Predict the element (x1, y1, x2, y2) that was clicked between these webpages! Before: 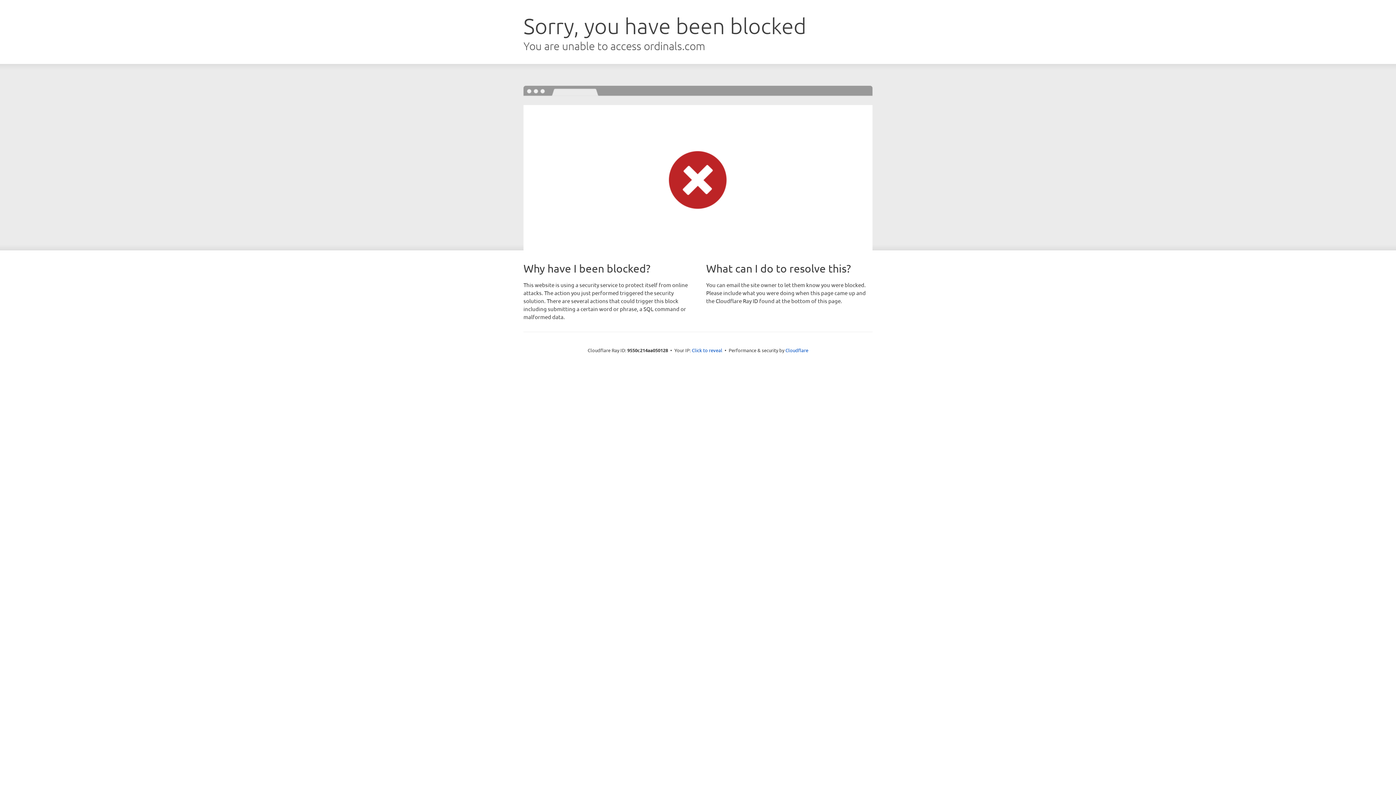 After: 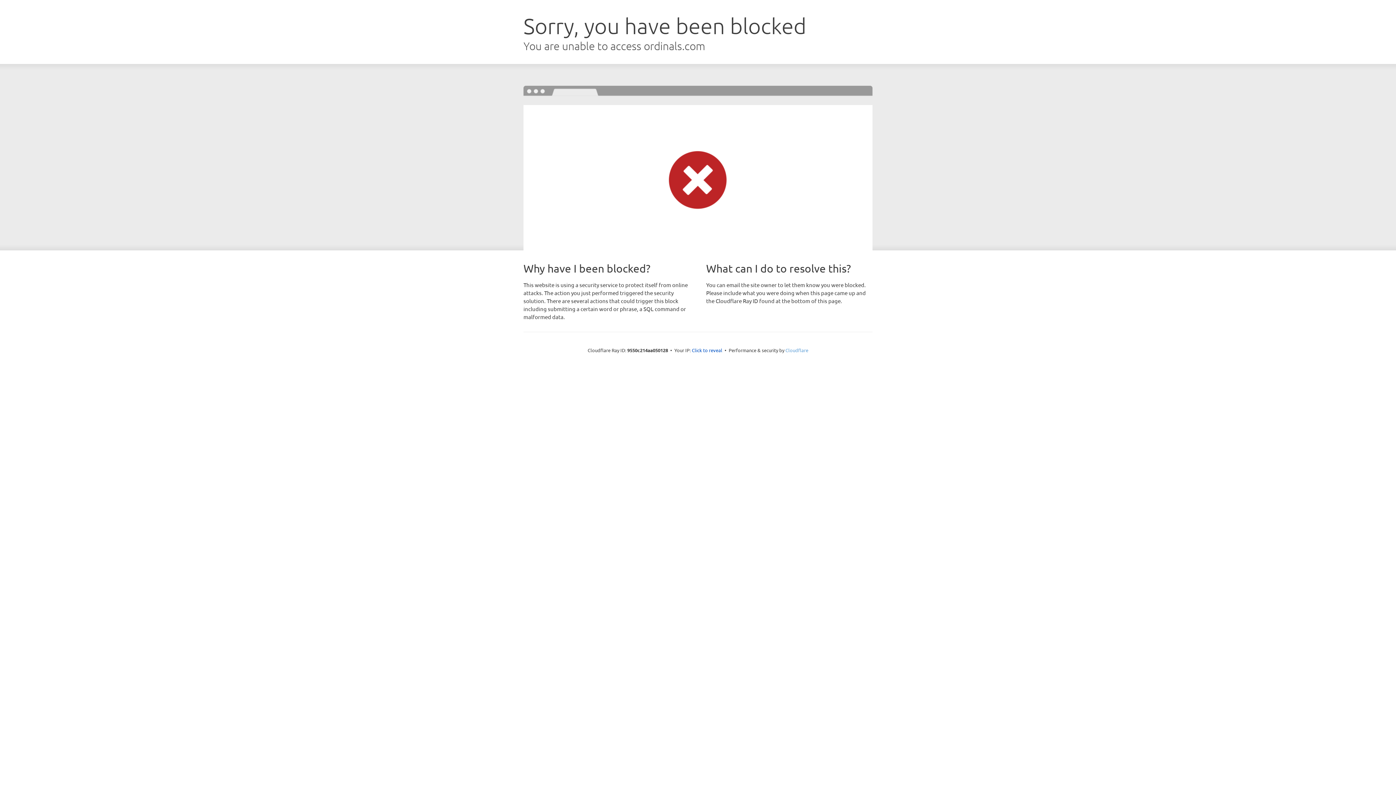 Action: bbox: (785, 347, 808, 353) label: Cloudflare